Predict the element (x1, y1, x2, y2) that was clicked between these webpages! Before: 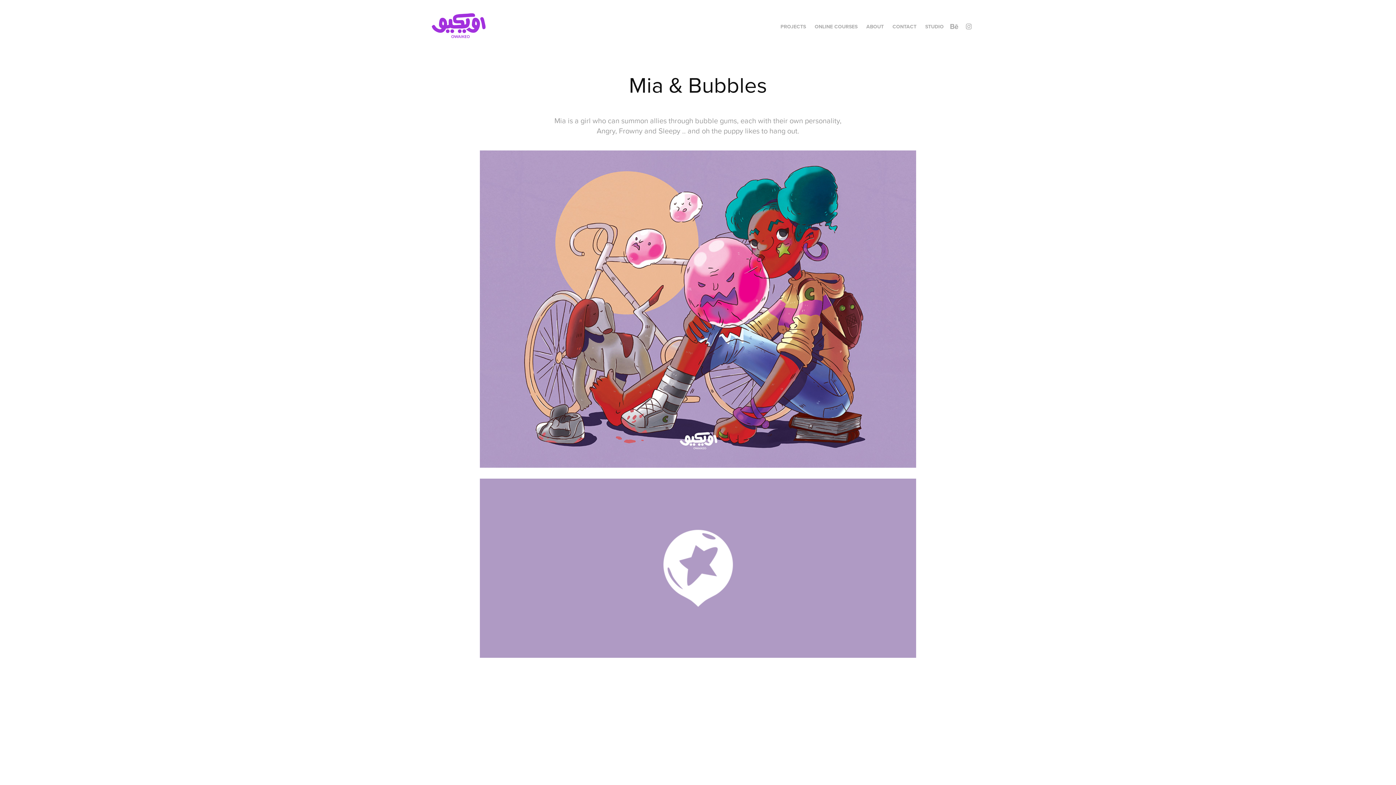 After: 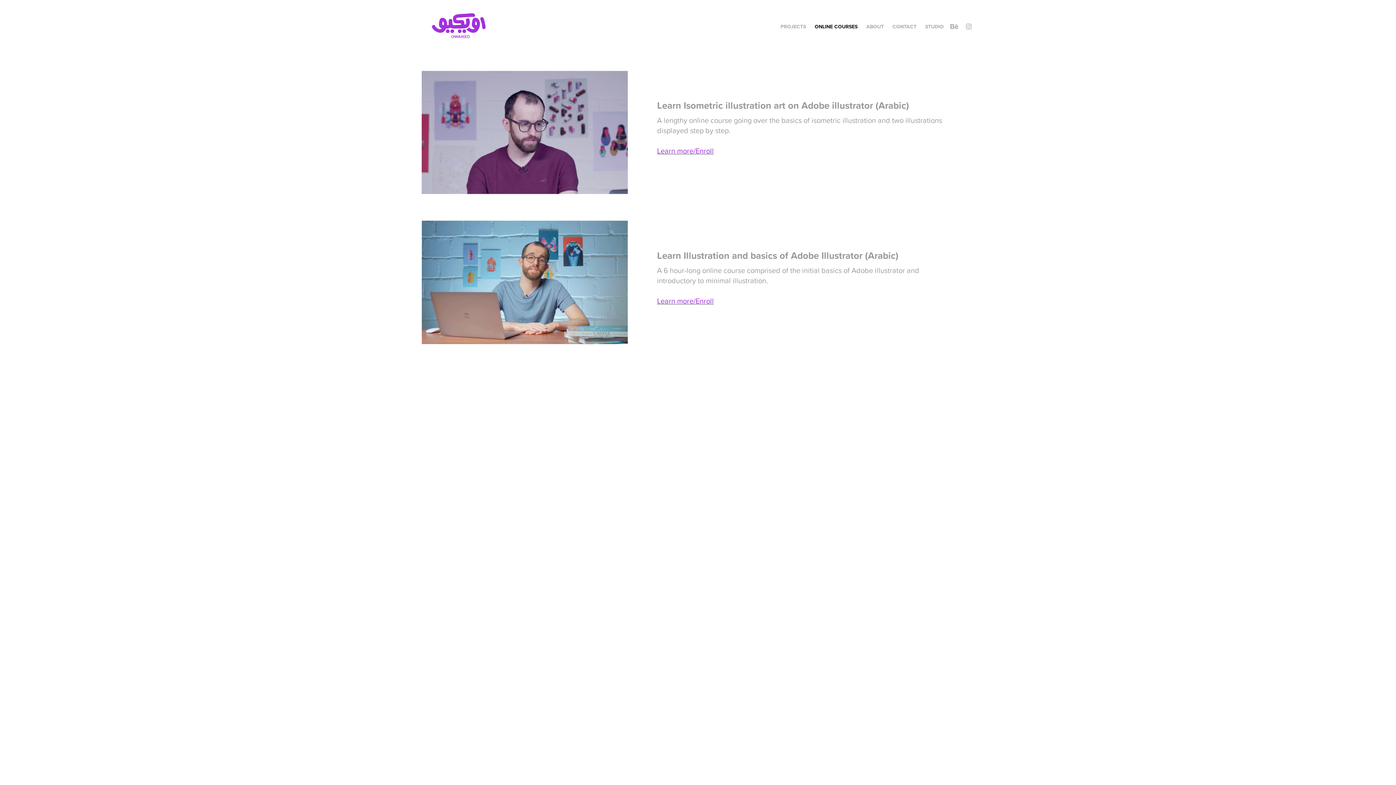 Action: label: ONLINE COURSES bbox: (814, 22, 857, 30)